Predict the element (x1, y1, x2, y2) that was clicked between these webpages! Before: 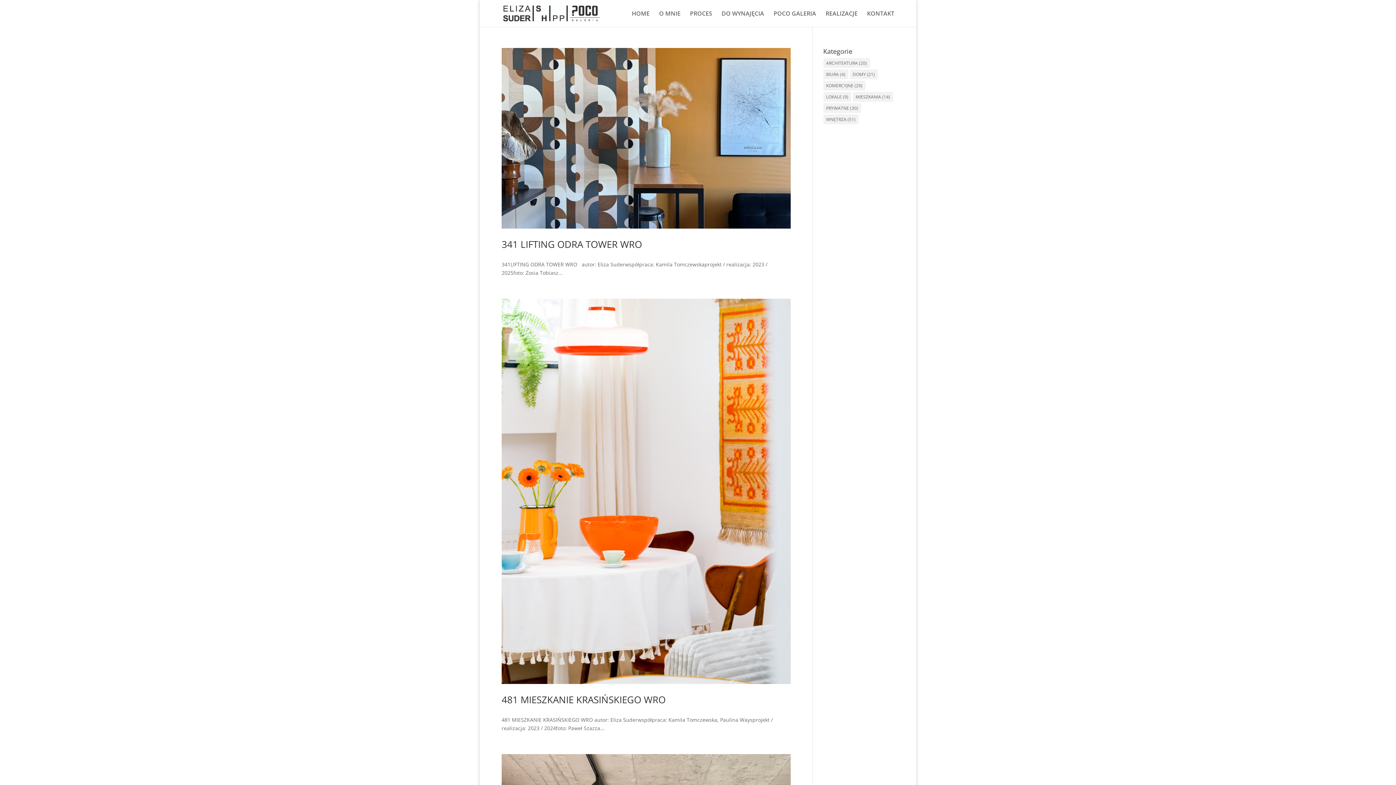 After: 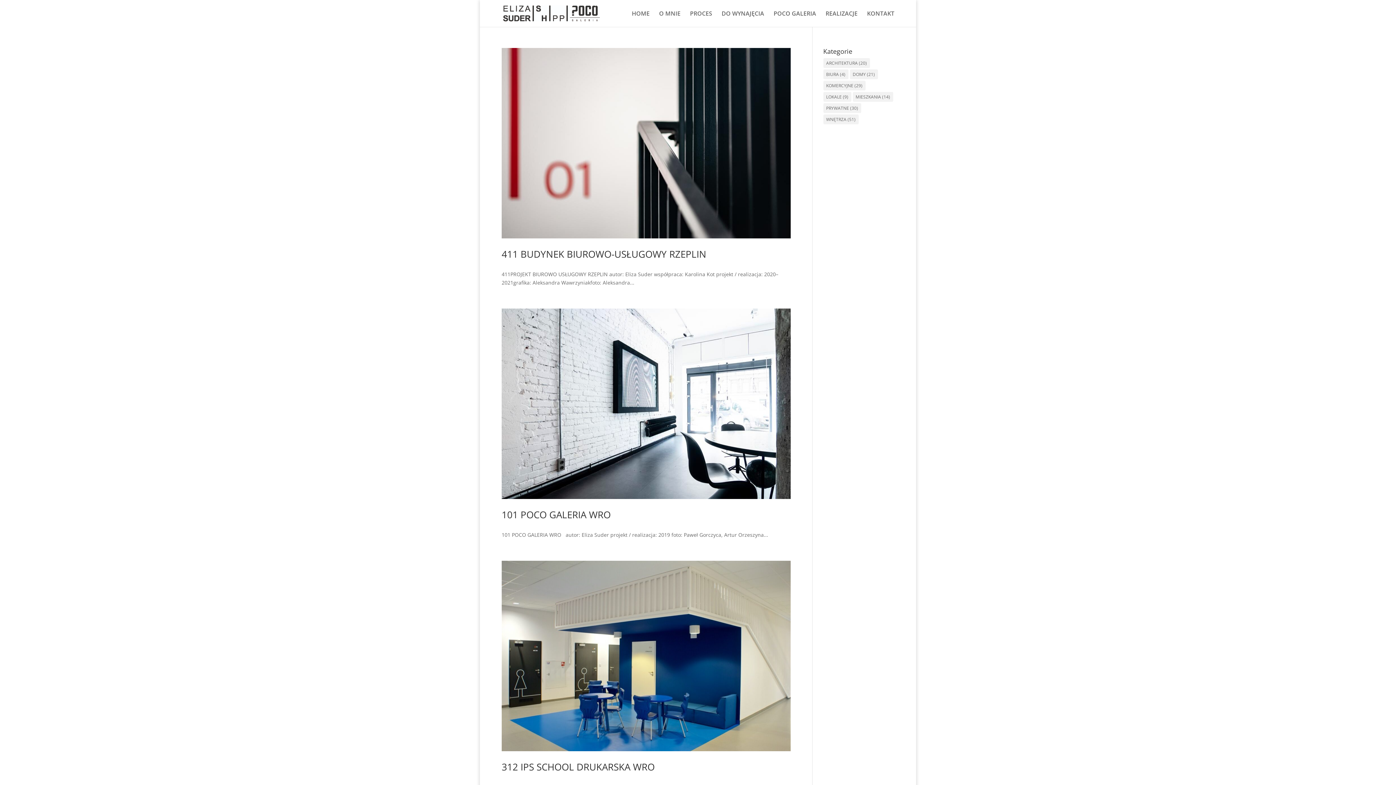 Action: label: BIURA (4 items) bbox: (823, 69, 848, 79)